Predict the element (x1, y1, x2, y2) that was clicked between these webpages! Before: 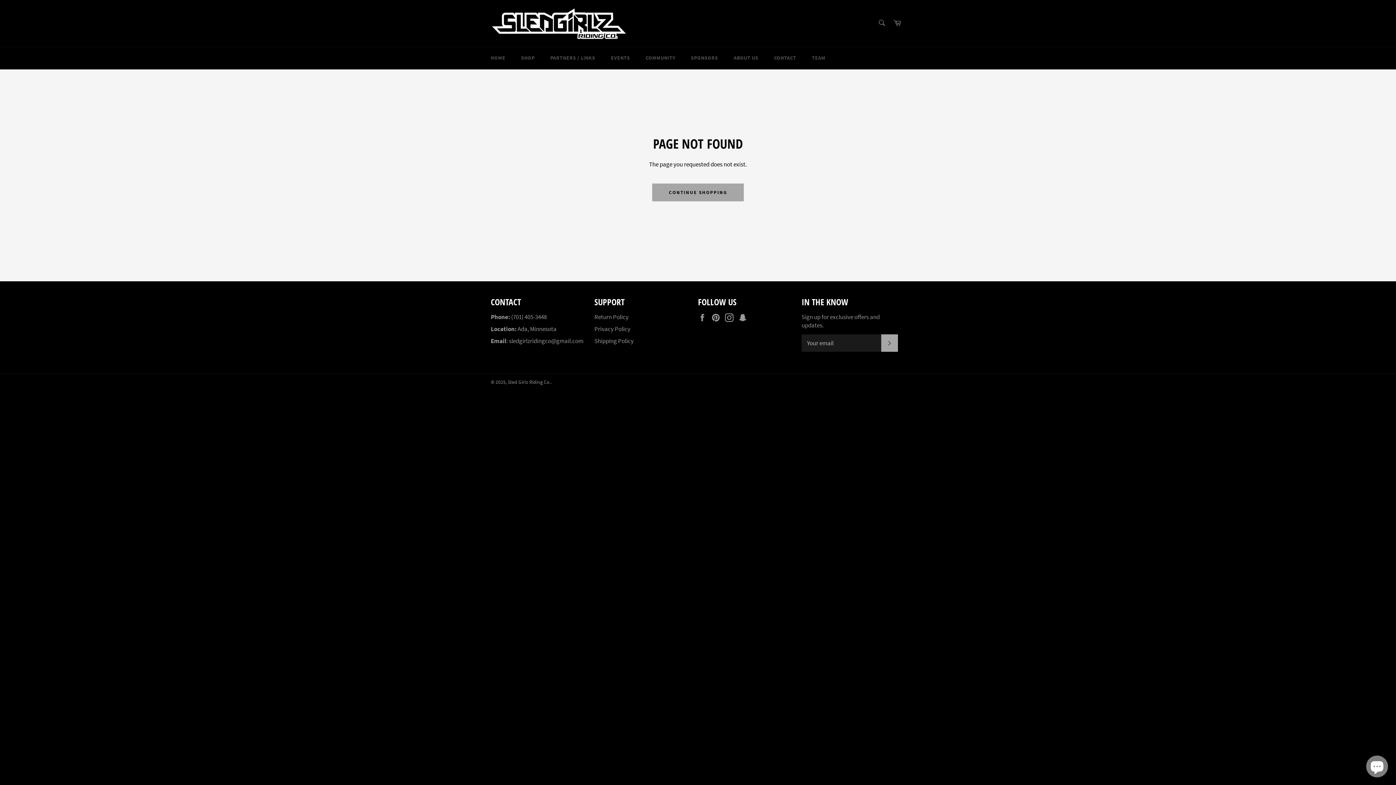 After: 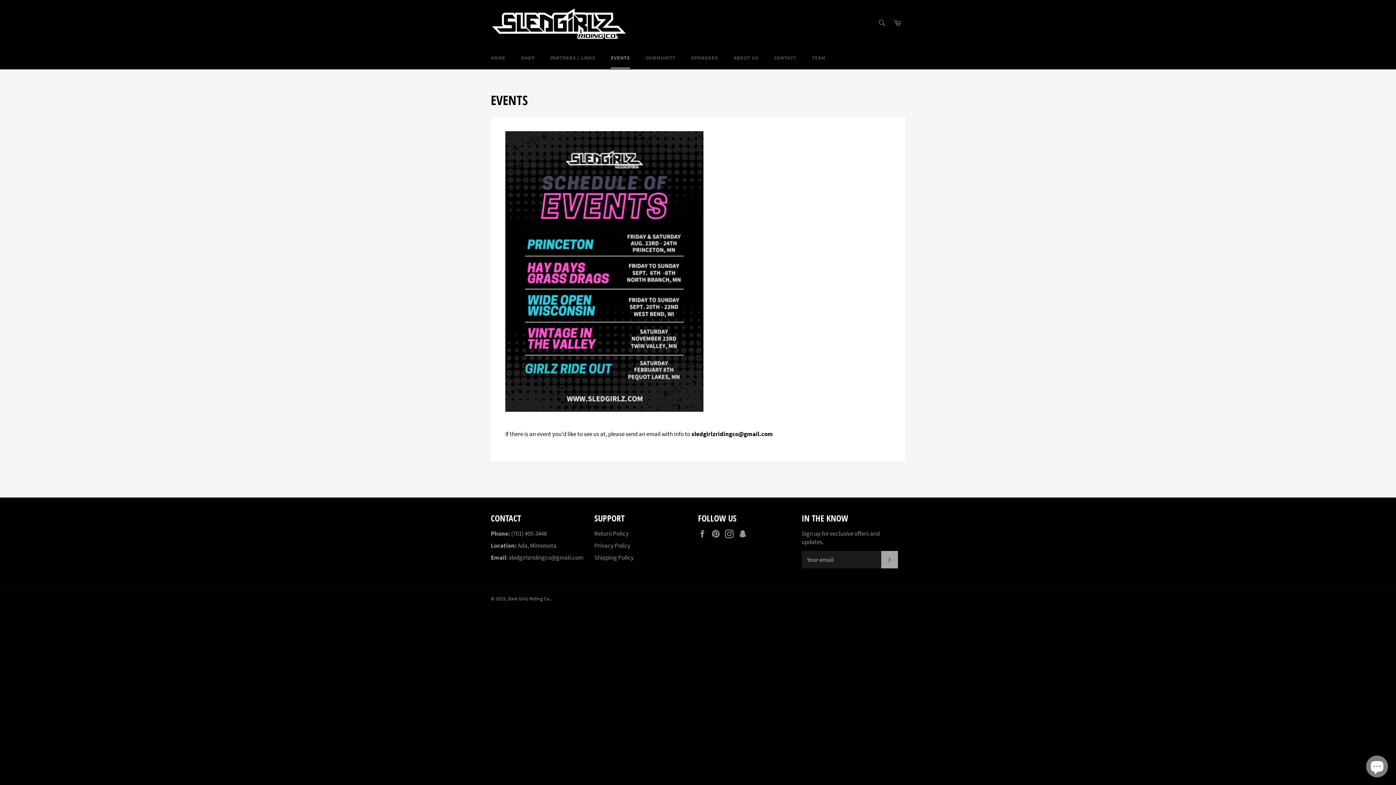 Action: label: EVENTS bbox: (603, 47, 637, 68)